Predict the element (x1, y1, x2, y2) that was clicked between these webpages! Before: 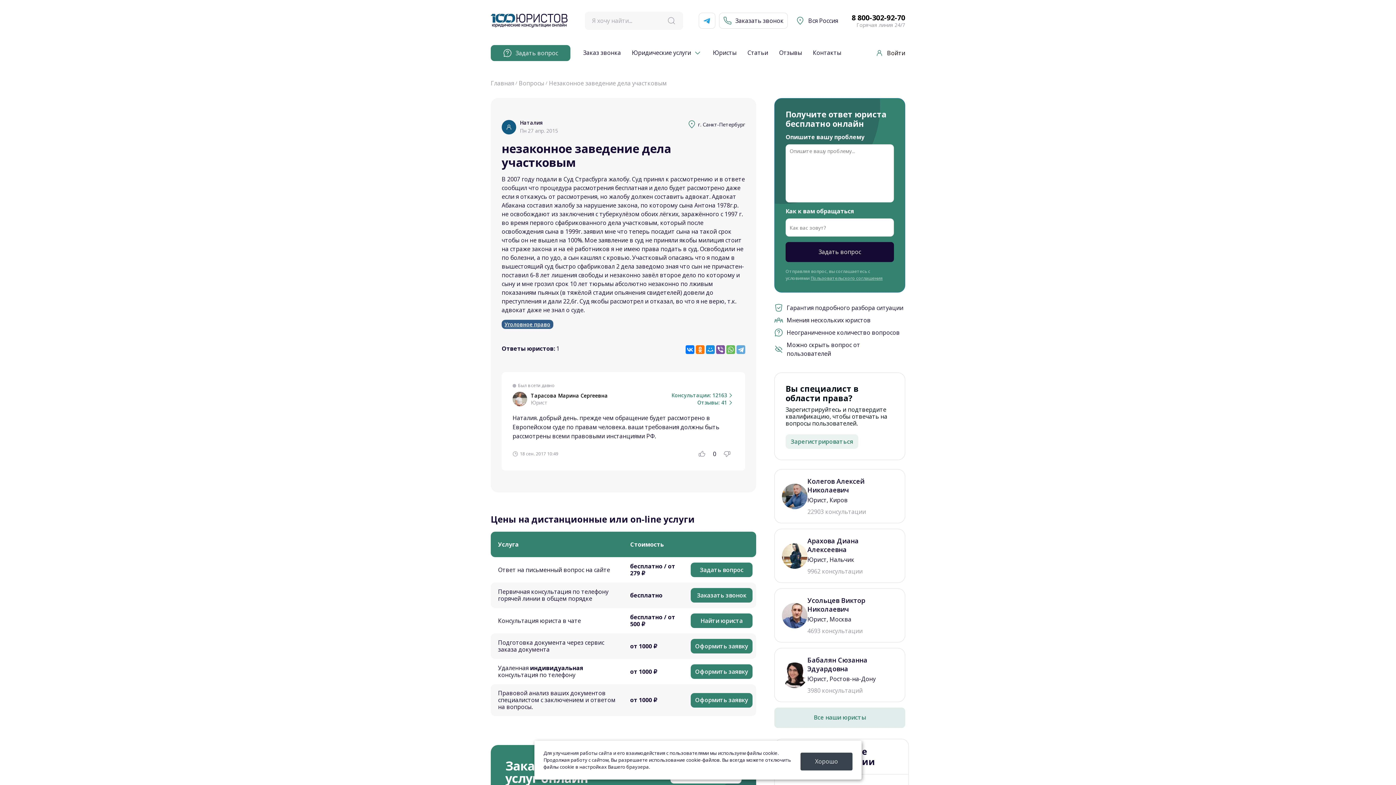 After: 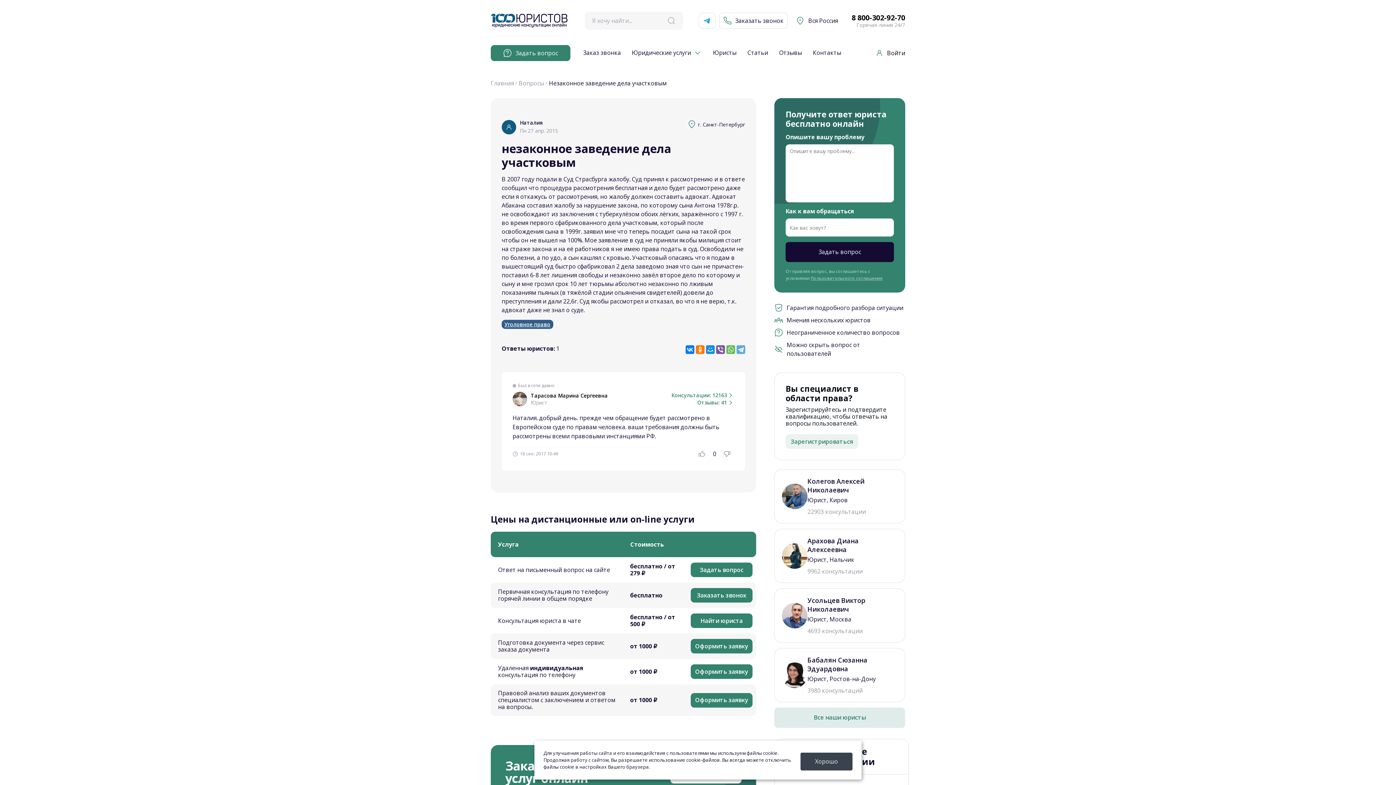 Action: label: Незаконное заведение дела участковым bbox: (549, 79, 666, 87)